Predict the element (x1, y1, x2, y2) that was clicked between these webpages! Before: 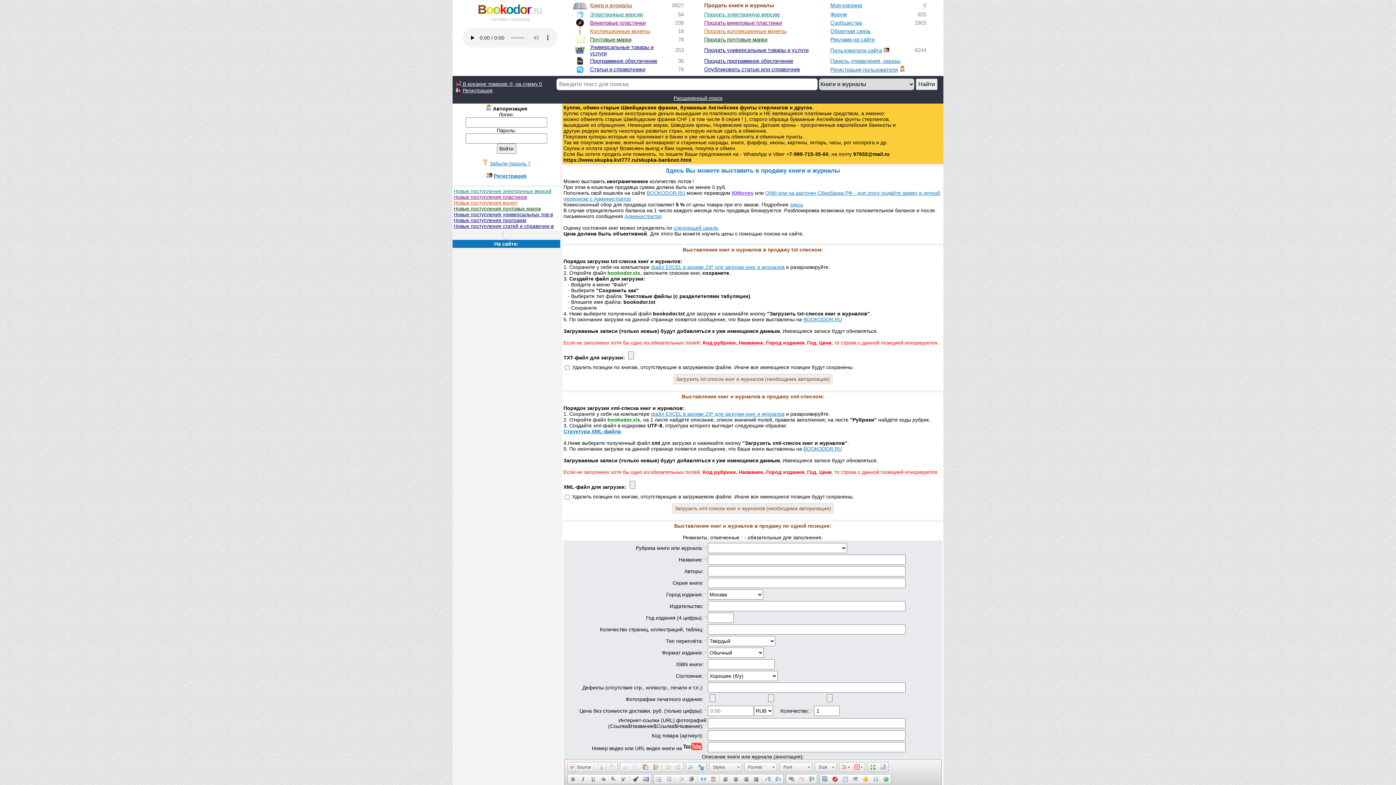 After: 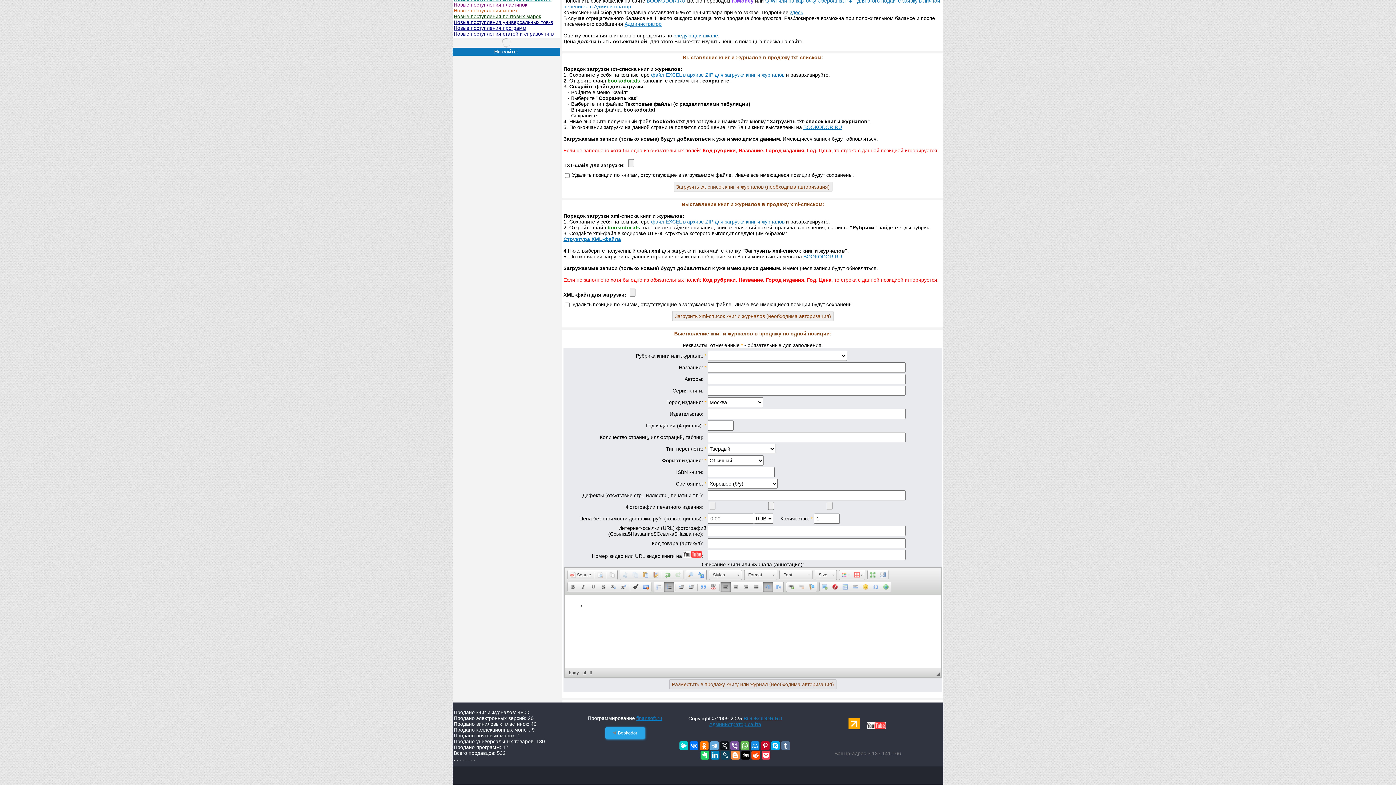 Action: bbox: (664, 774, 674, 784) label:  